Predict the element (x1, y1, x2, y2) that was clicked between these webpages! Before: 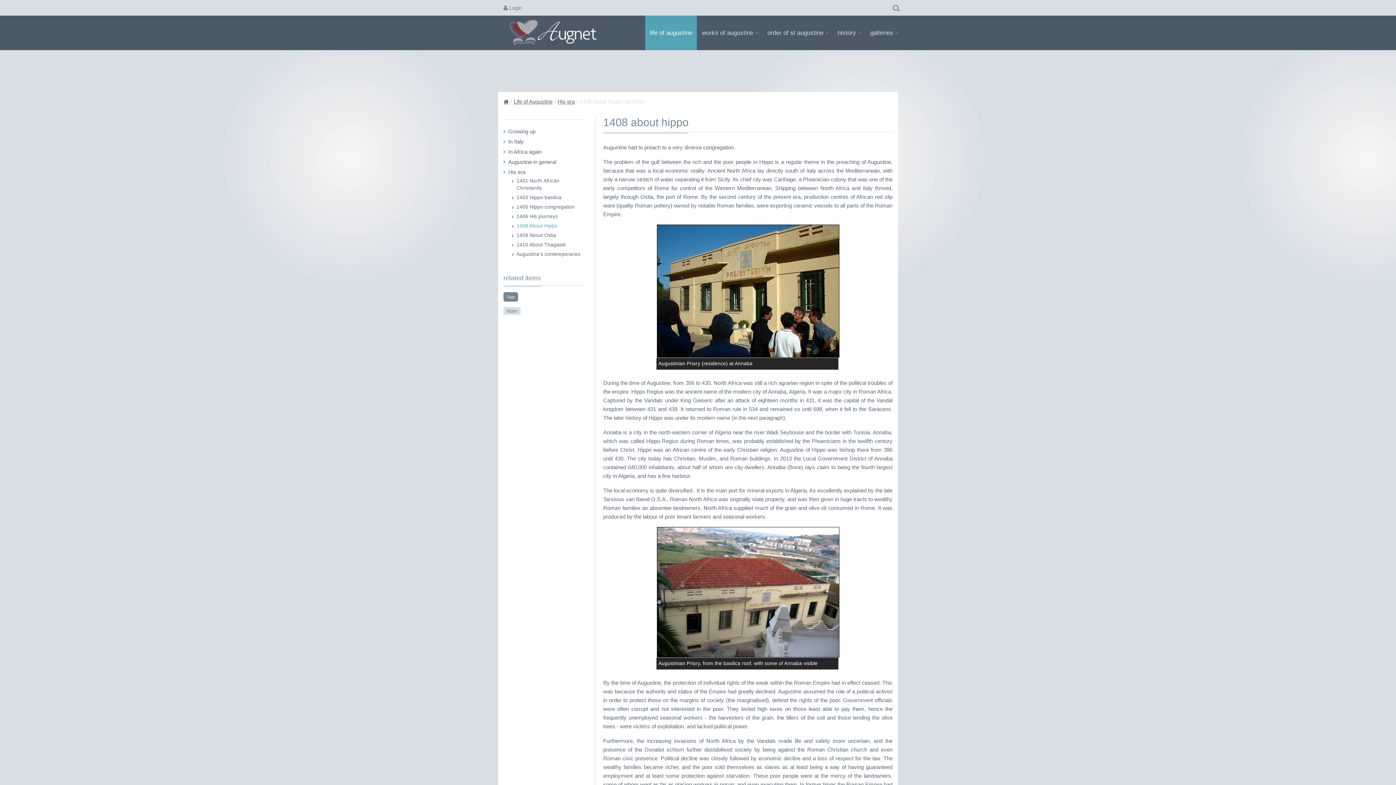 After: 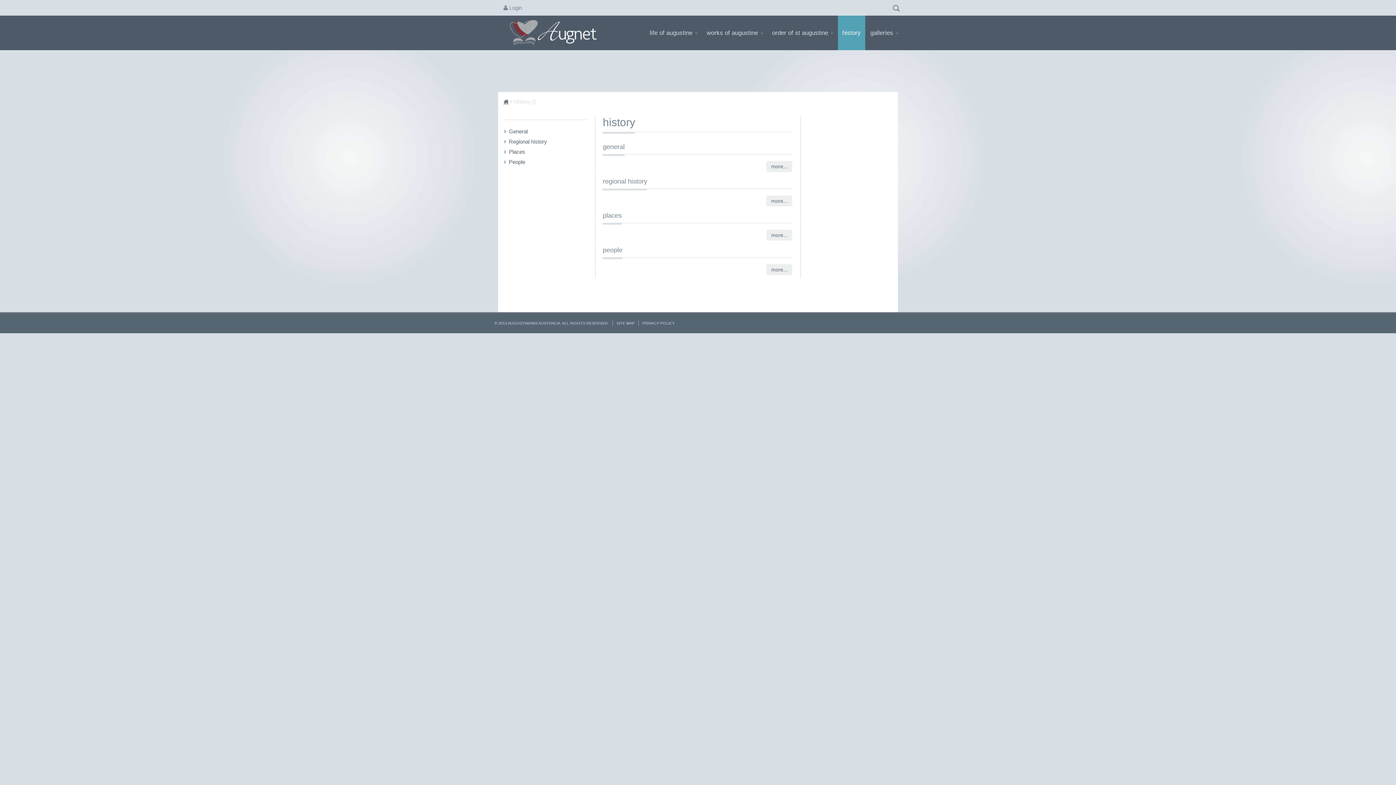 Action: label: history bbox: (833, 15, 865, 50)